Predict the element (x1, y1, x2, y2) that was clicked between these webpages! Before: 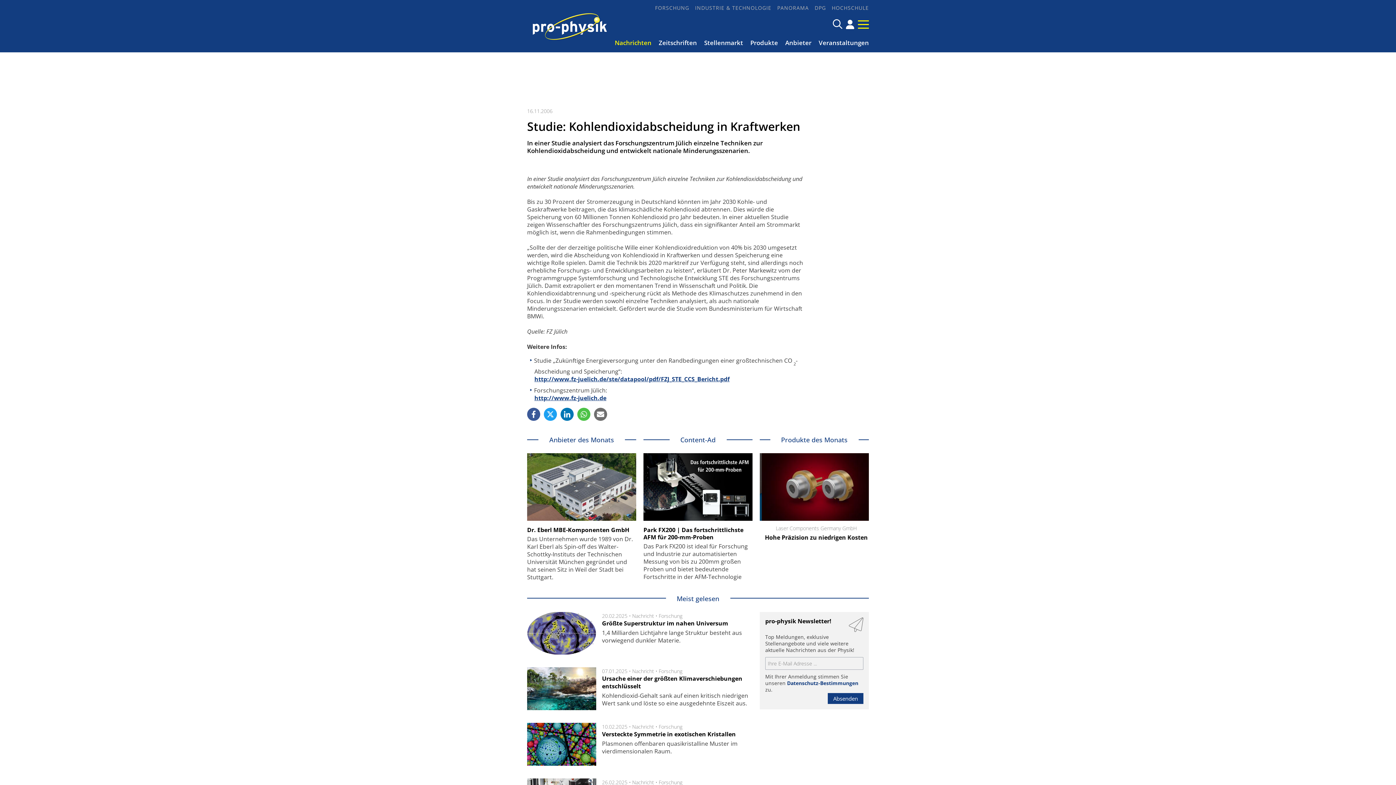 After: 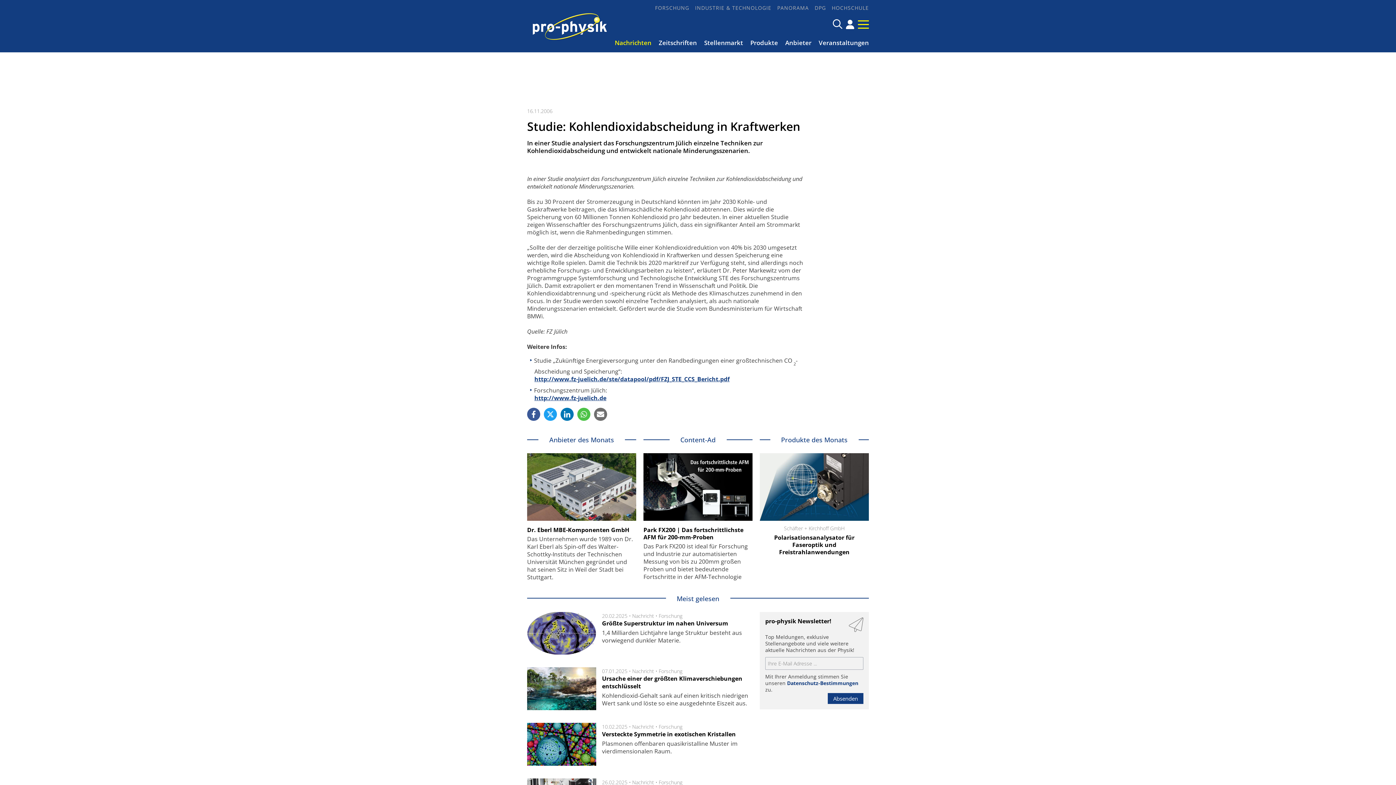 Action: bbox: (643, 526, 743, 541) label: Park FX200 | Das fortschrittlichste AFM für 200-mm-Proben